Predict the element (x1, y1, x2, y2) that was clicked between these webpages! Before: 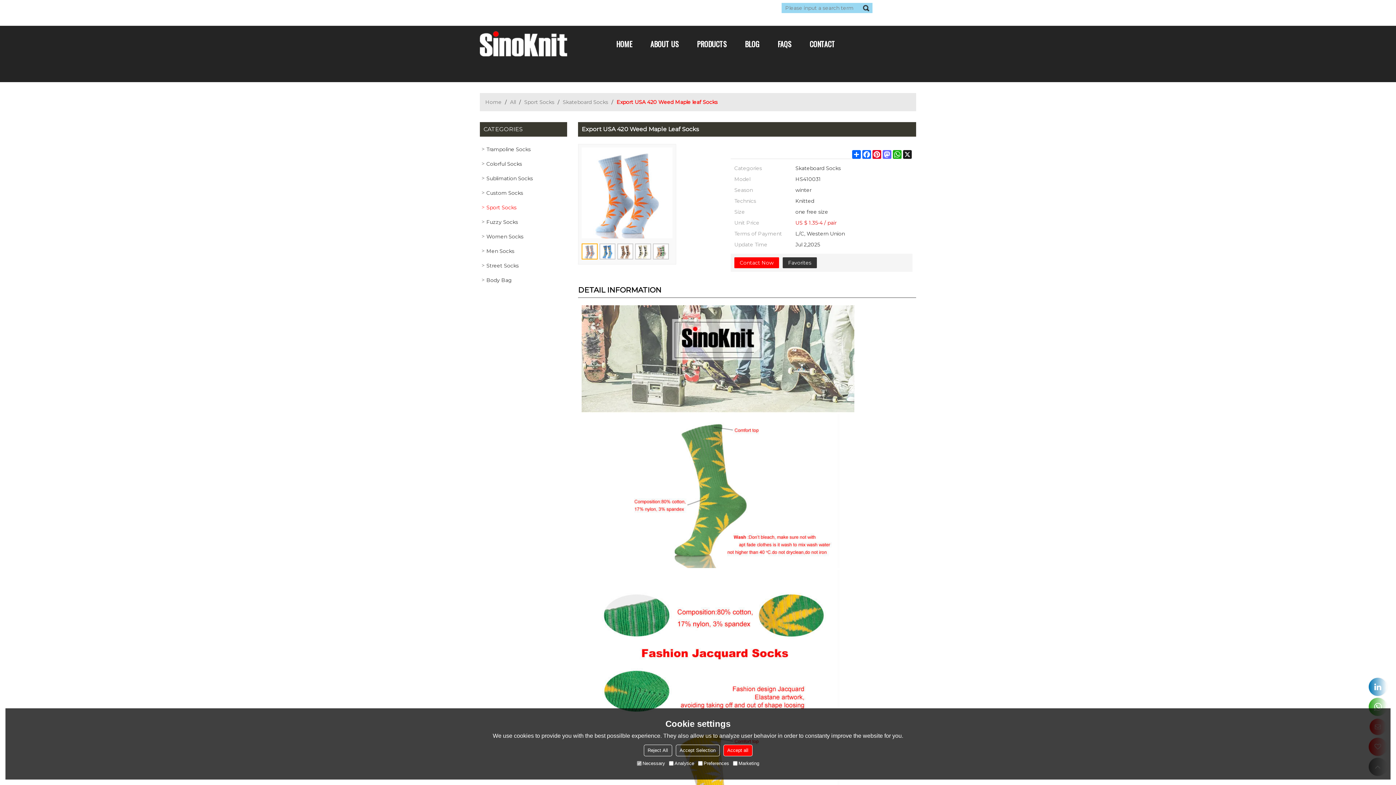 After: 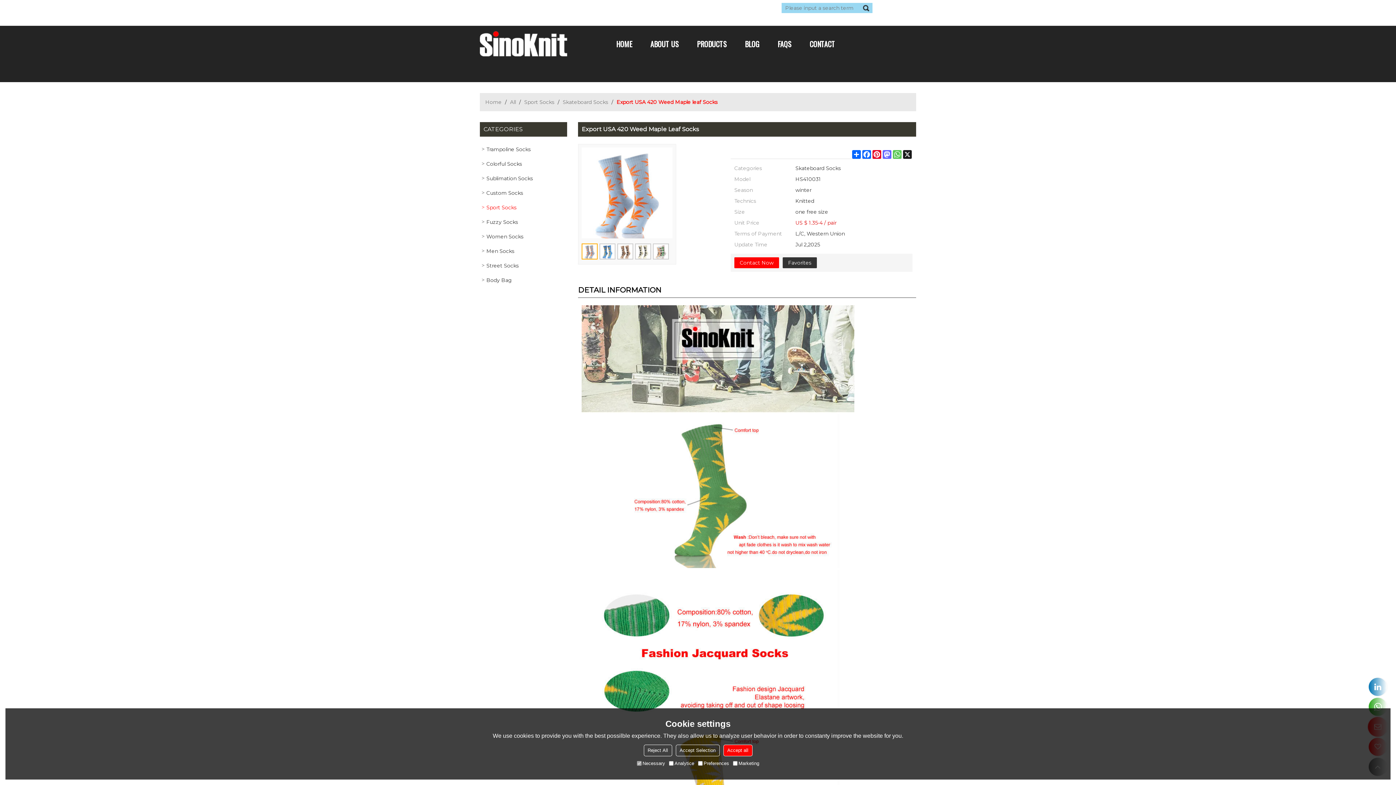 Action: label: WhatsApp bbox: (892, 150, 902, 158)